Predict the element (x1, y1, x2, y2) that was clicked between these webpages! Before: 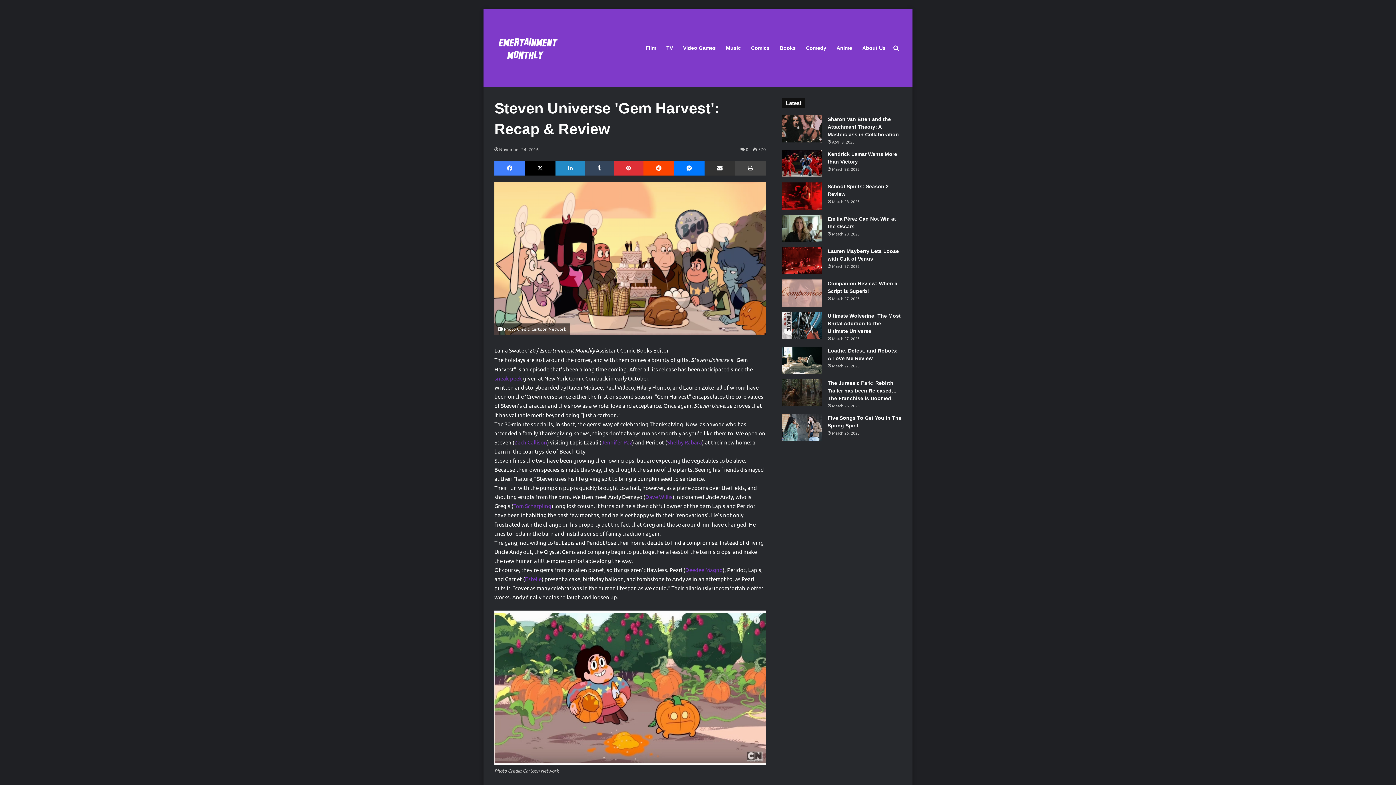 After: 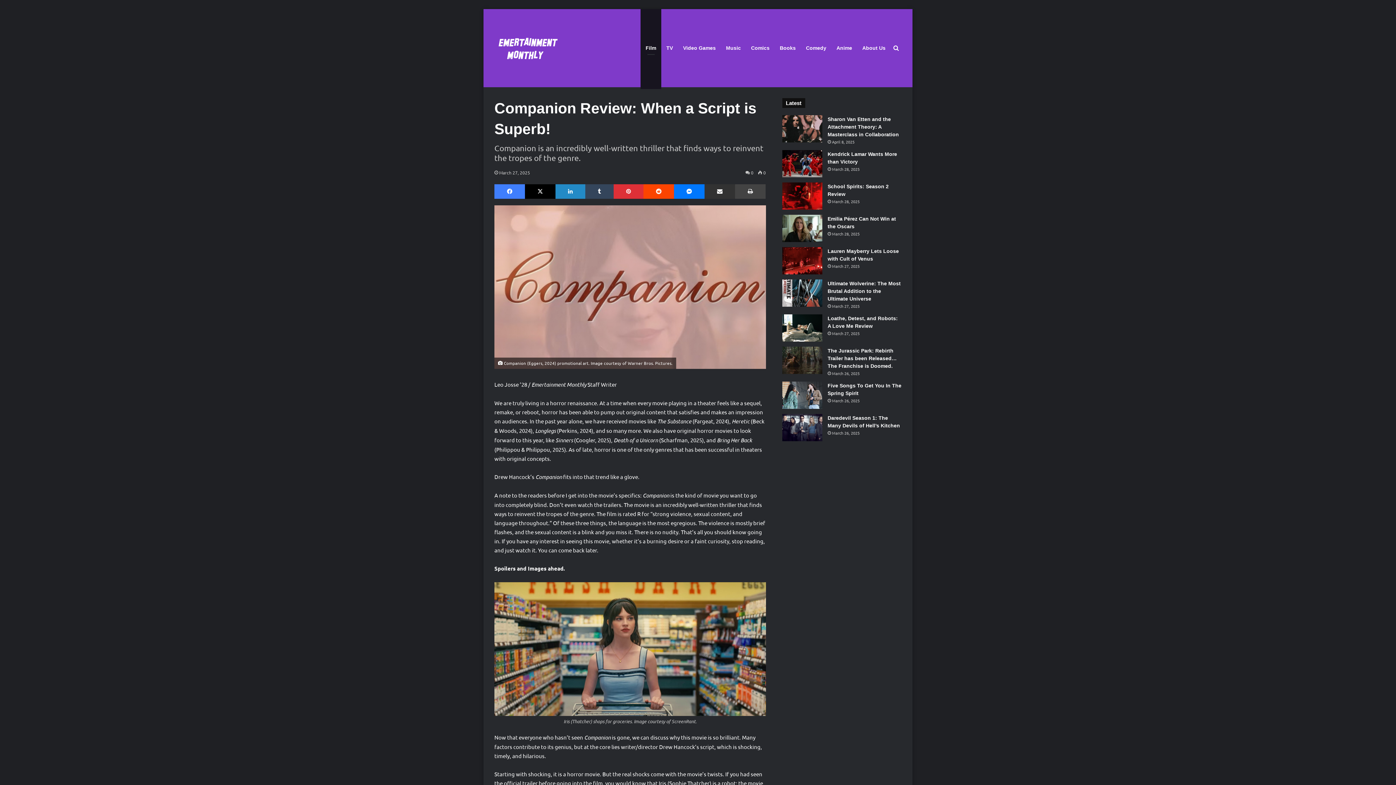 Action: label: Companion Review: When a Script is Superb! bbox: (782, 279, 822, 306)